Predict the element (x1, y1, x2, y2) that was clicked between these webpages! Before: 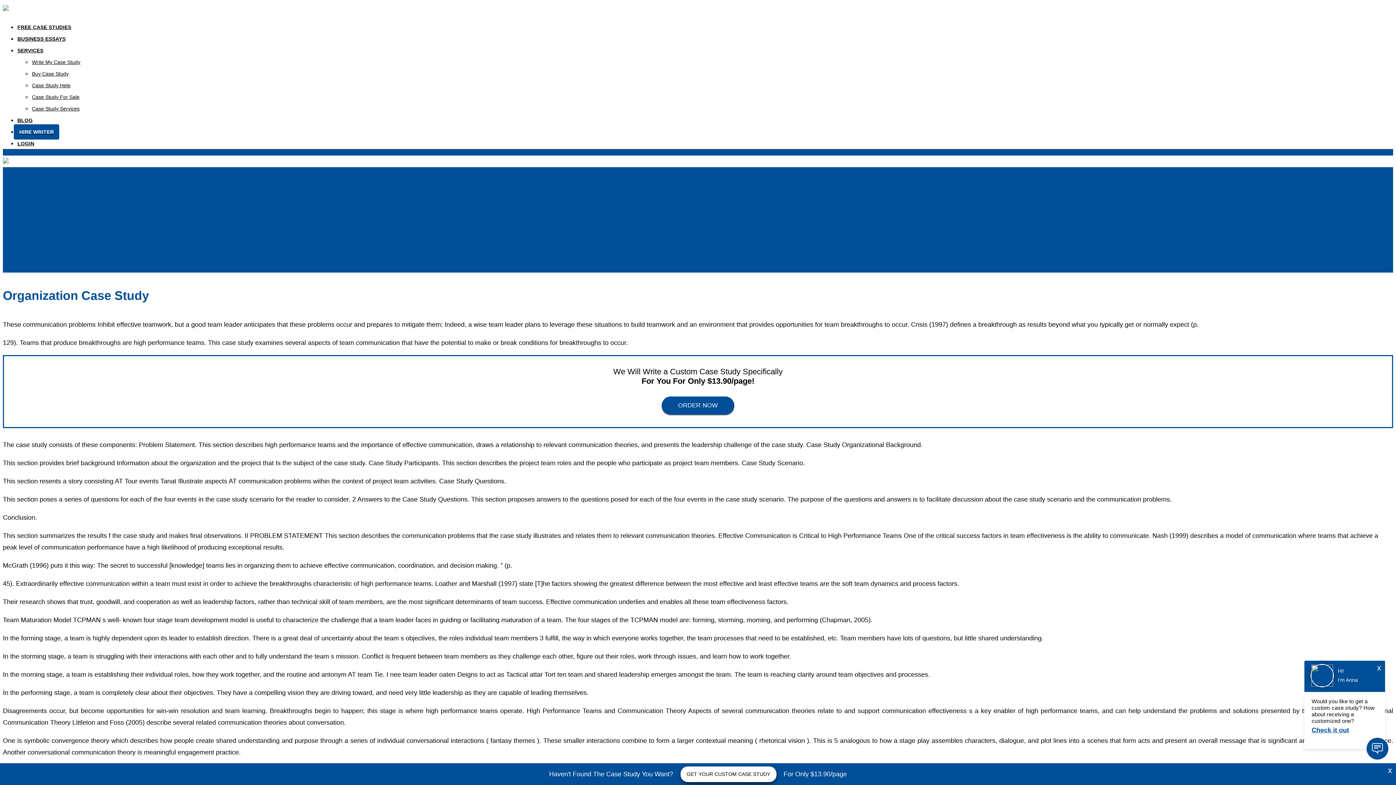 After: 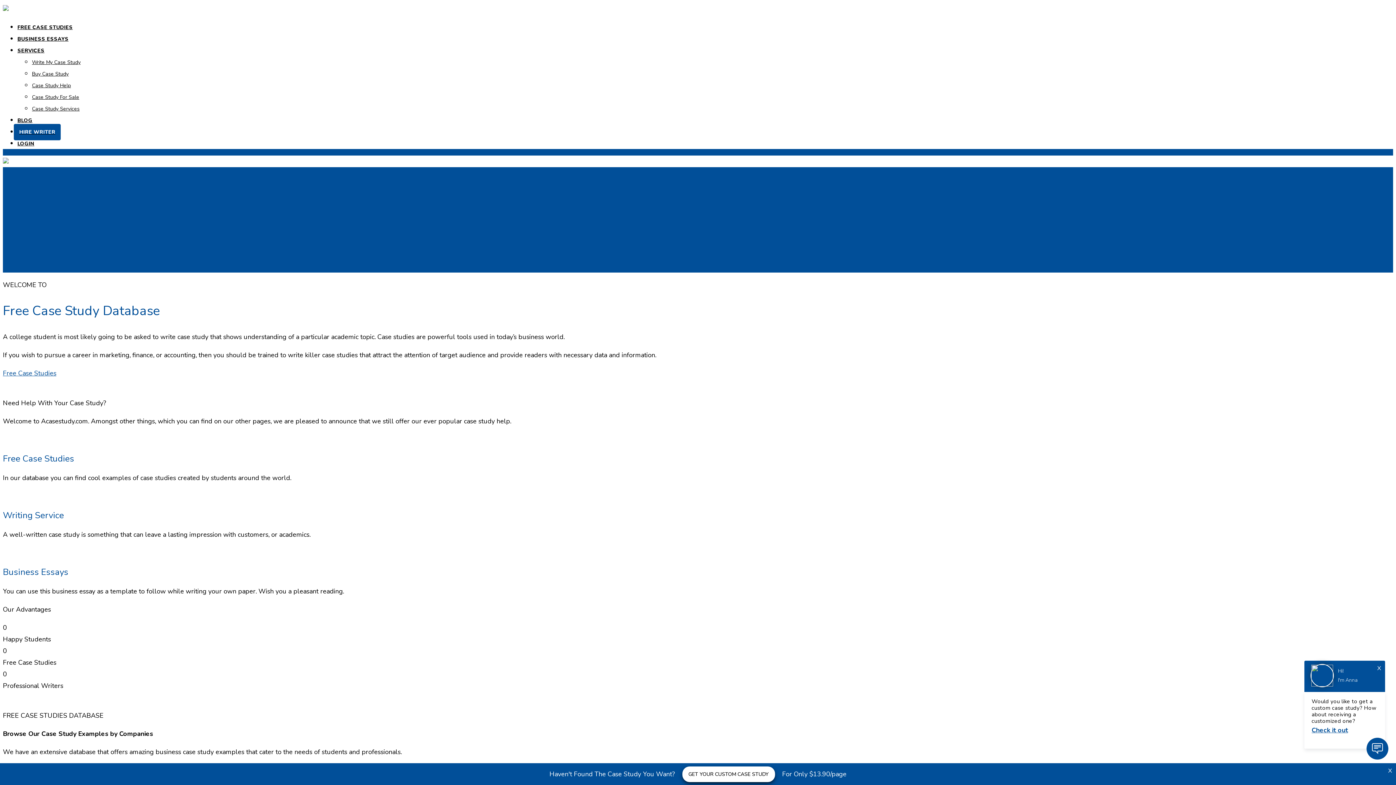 Action: bbox: (2, 157, 8, 165)